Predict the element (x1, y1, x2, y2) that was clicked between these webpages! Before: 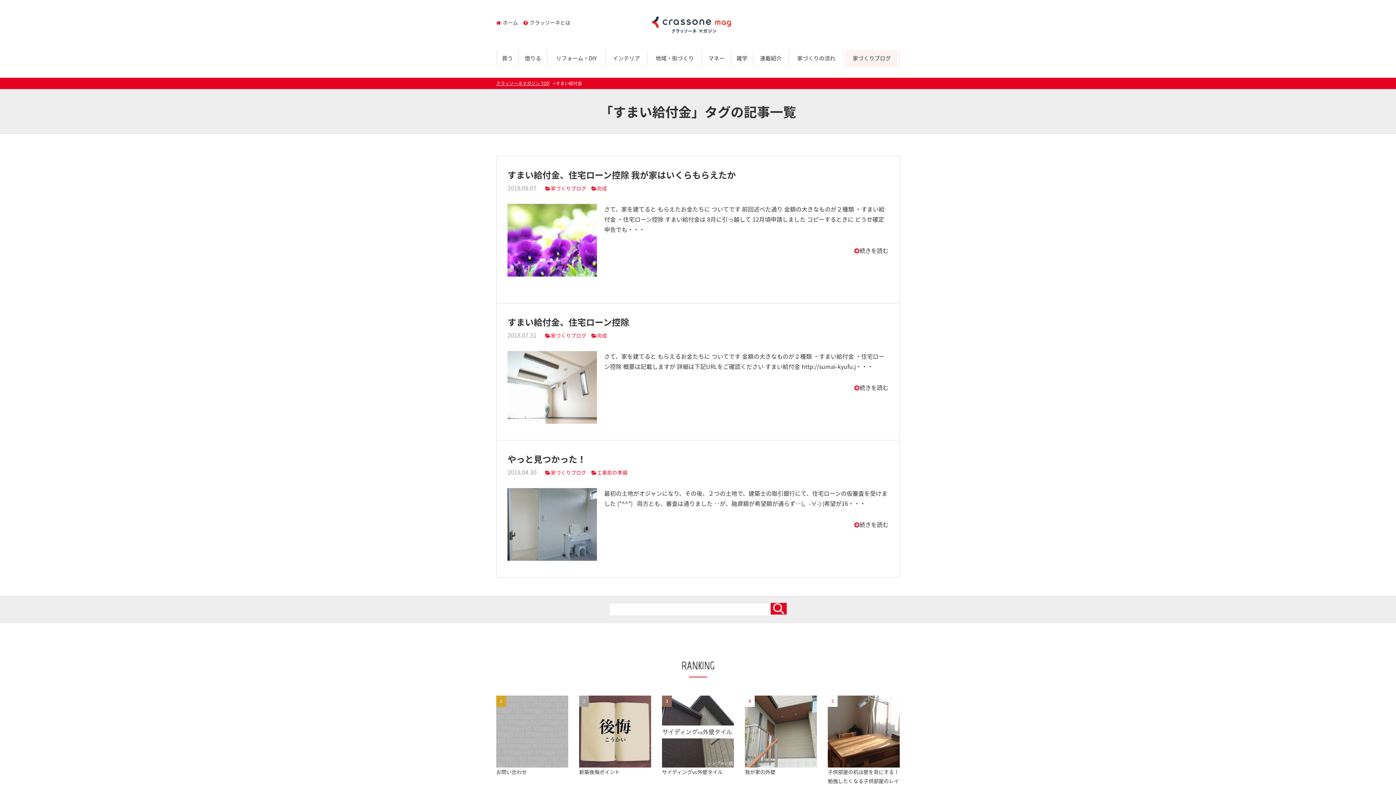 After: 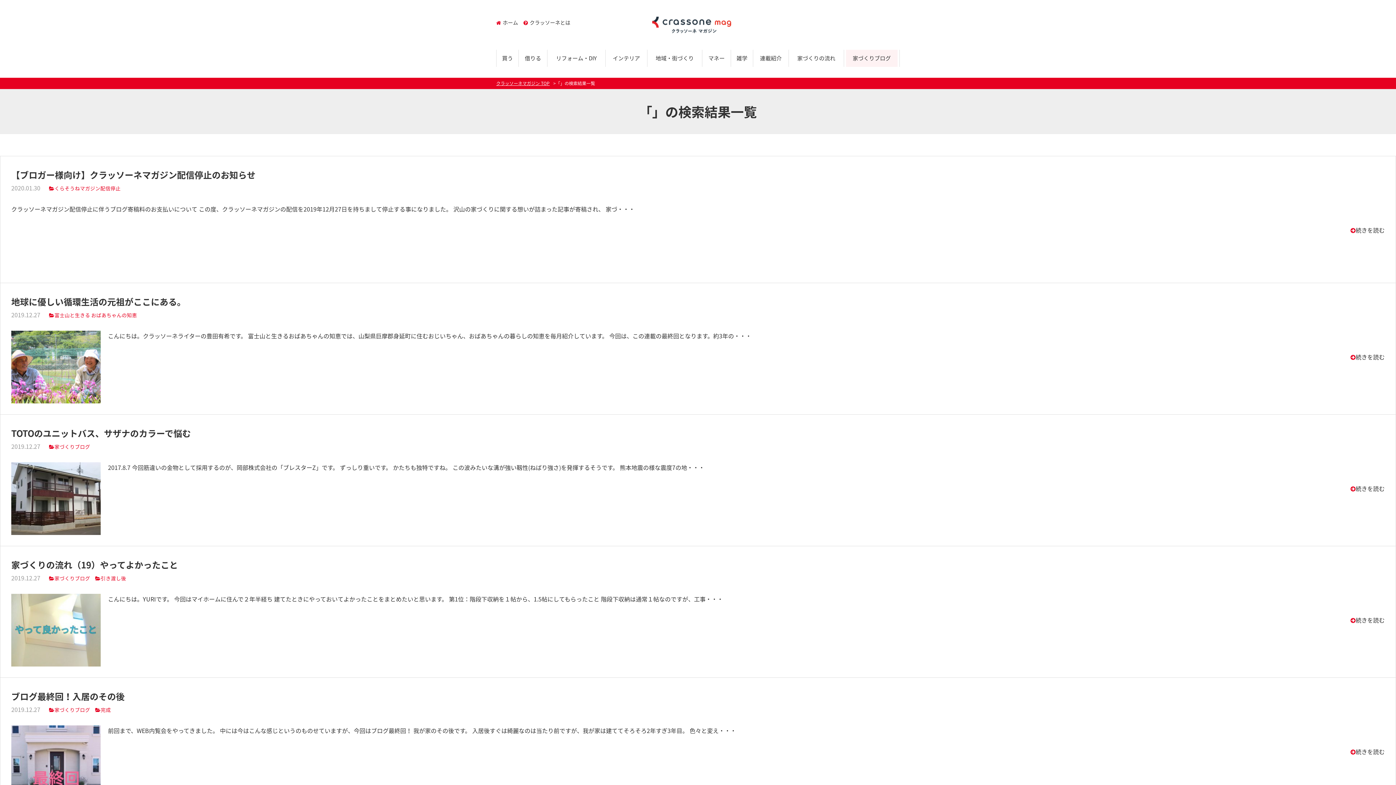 Action: bbox: (770, 603, 786, 614)